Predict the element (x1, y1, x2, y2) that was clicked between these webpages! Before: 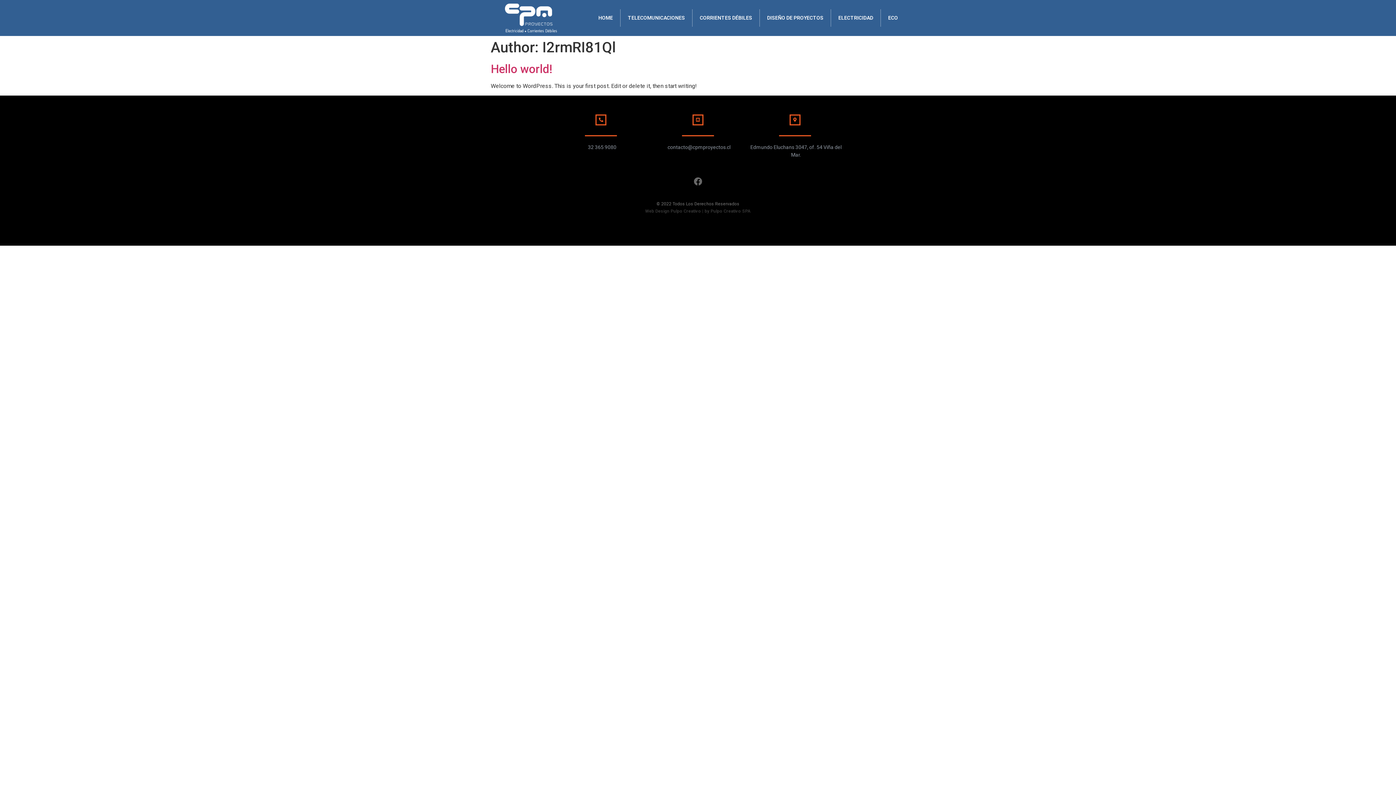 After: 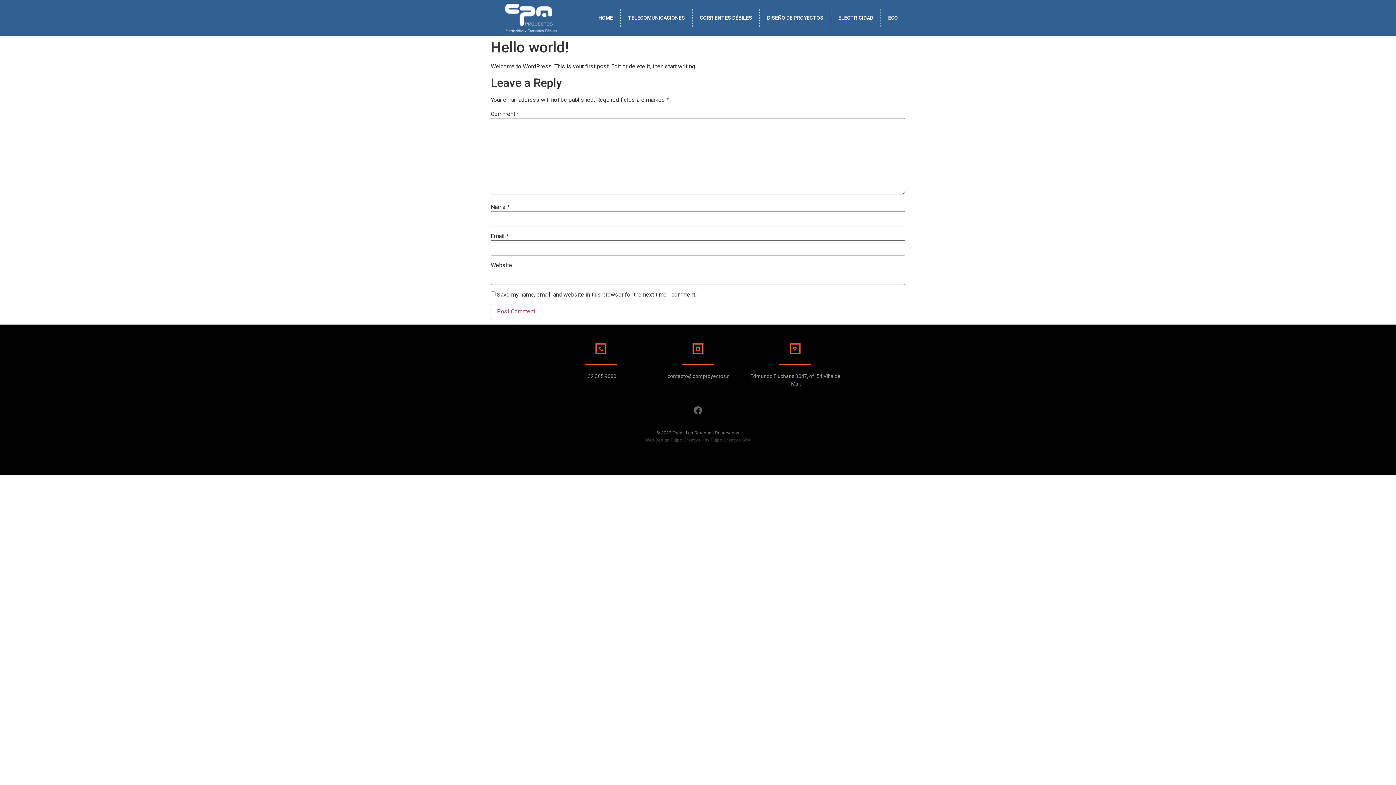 Action: bbox: (490, 62, 552, 75) label: Hello world!